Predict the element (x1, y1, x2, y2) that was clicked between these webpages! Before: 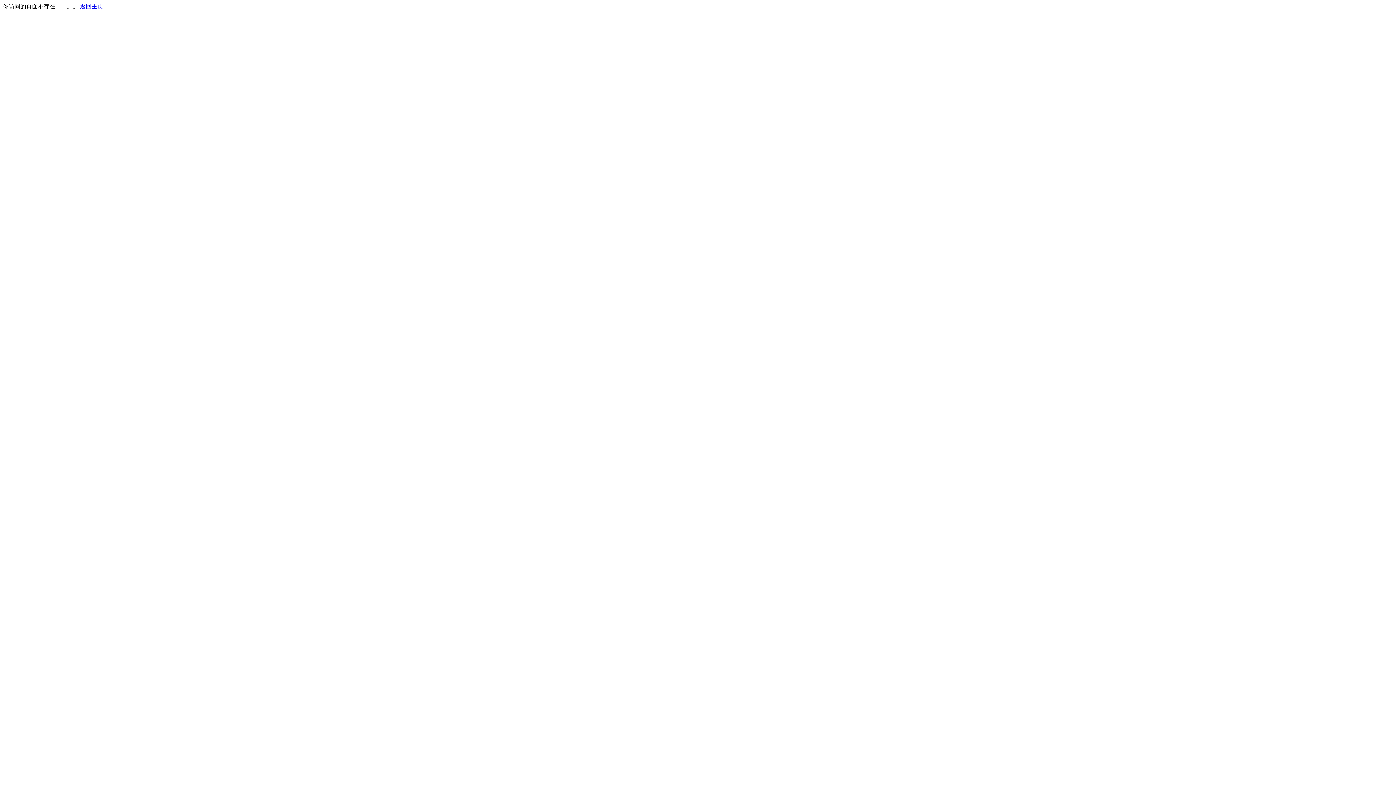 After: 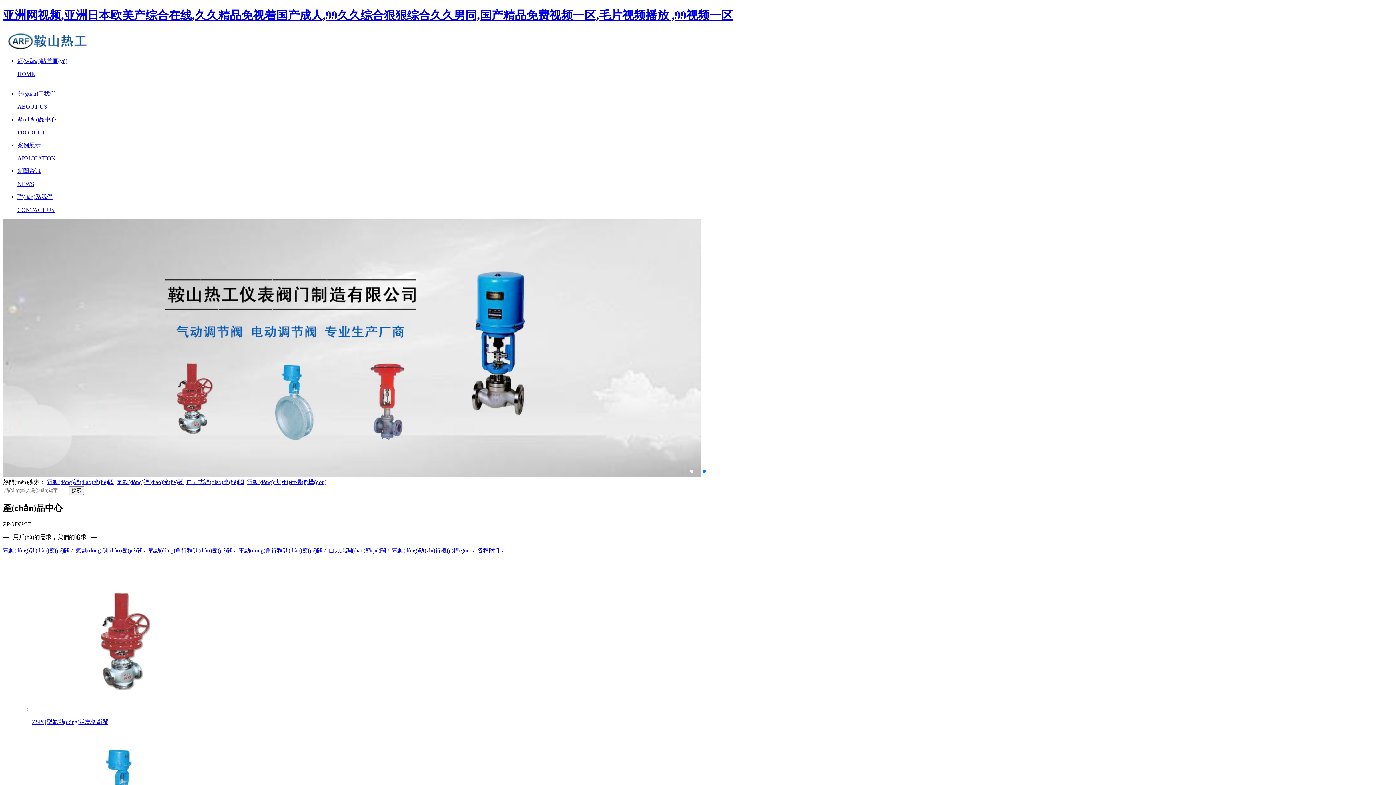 Action: label: 返回主页 bbox: (80, 3, 103, 9)